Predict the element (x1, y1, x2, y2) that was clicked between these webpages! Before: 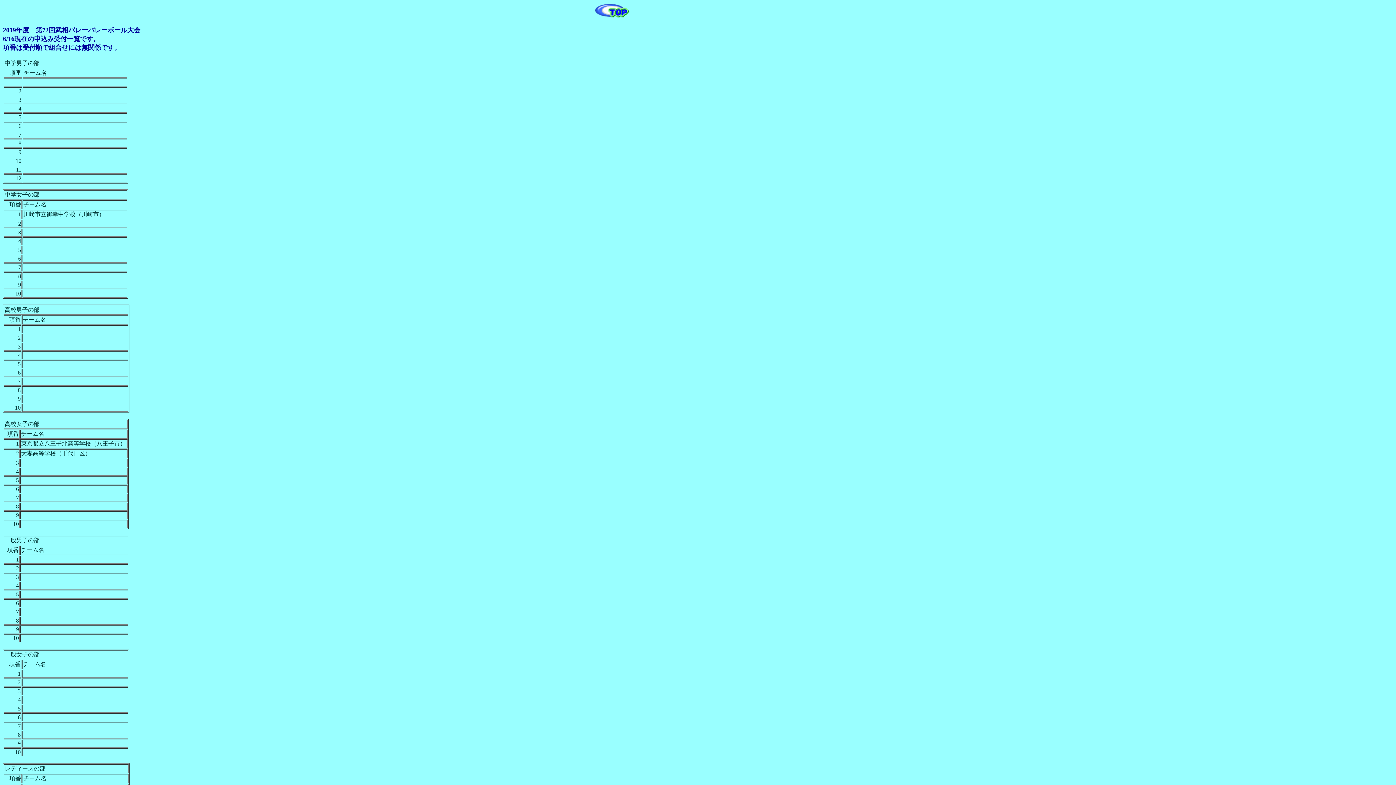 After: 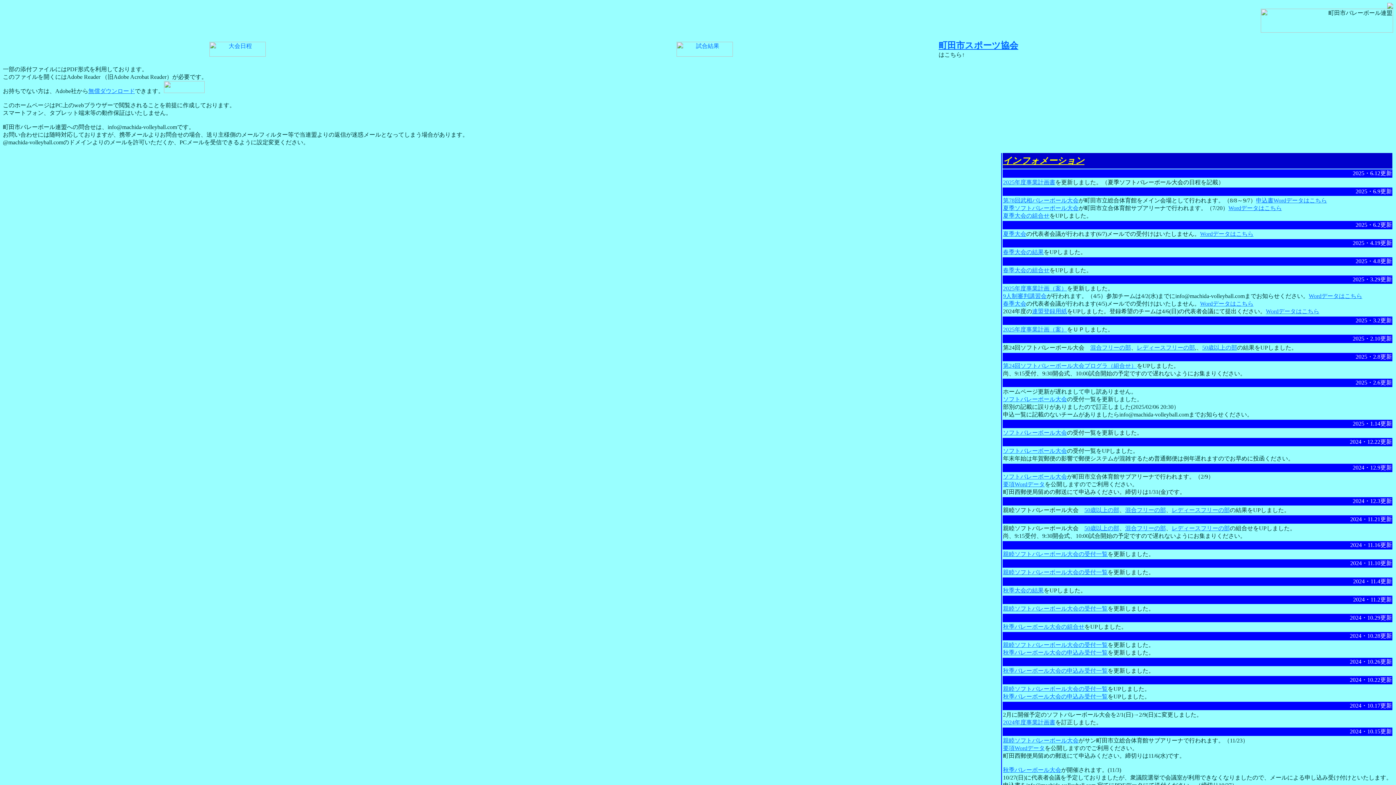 Action: bbox: (595, 13, 630, 20)